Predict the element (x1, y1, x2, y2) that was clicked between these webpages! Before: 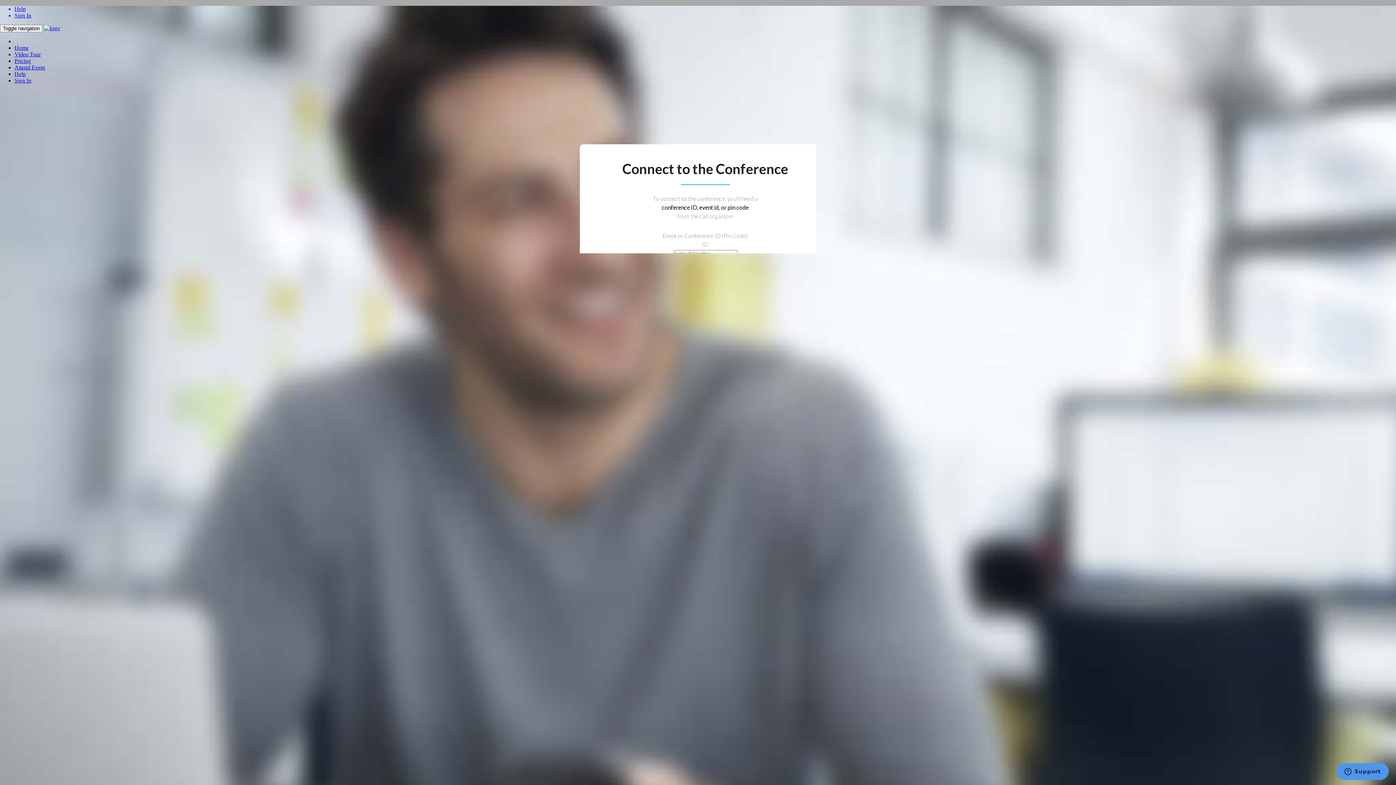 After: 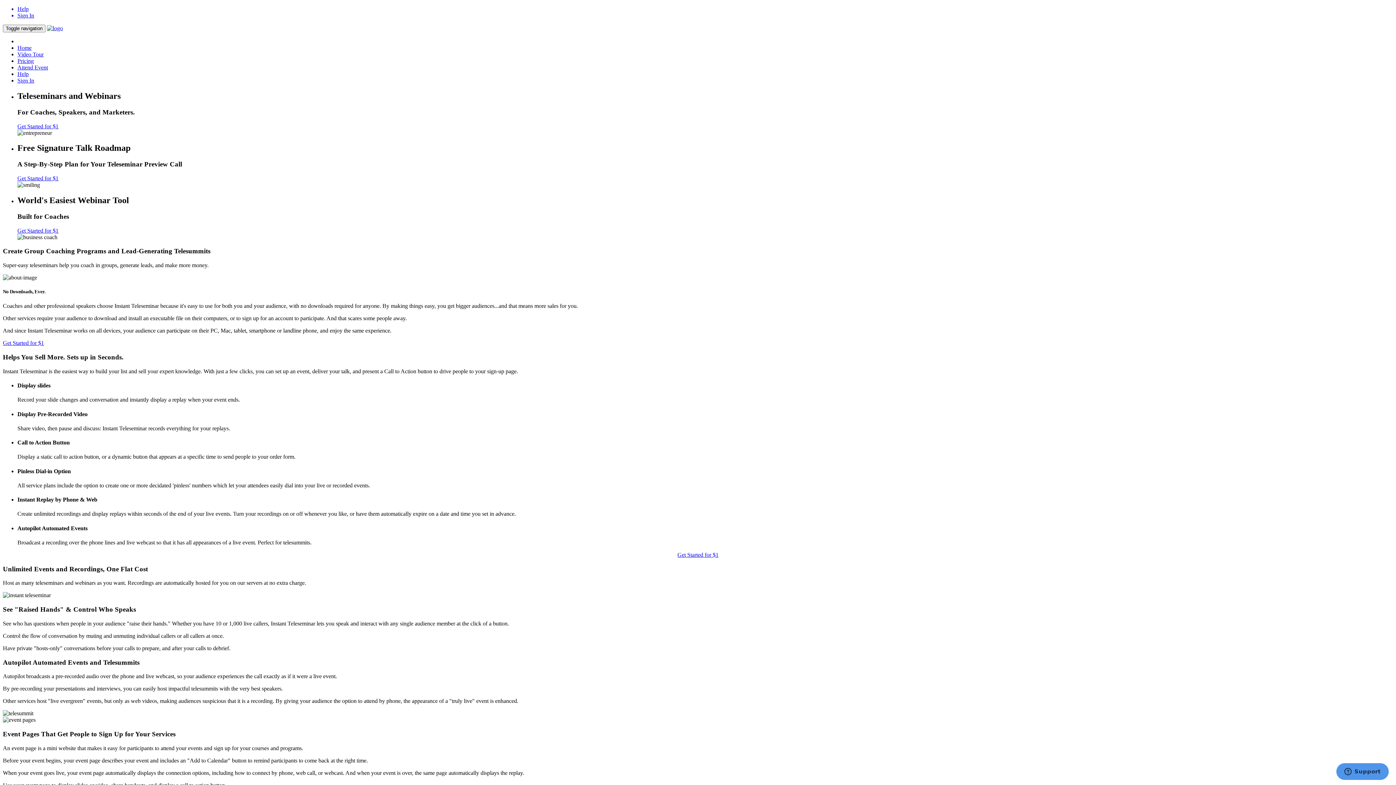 Action: bbox: (44, 25, 60, 31)